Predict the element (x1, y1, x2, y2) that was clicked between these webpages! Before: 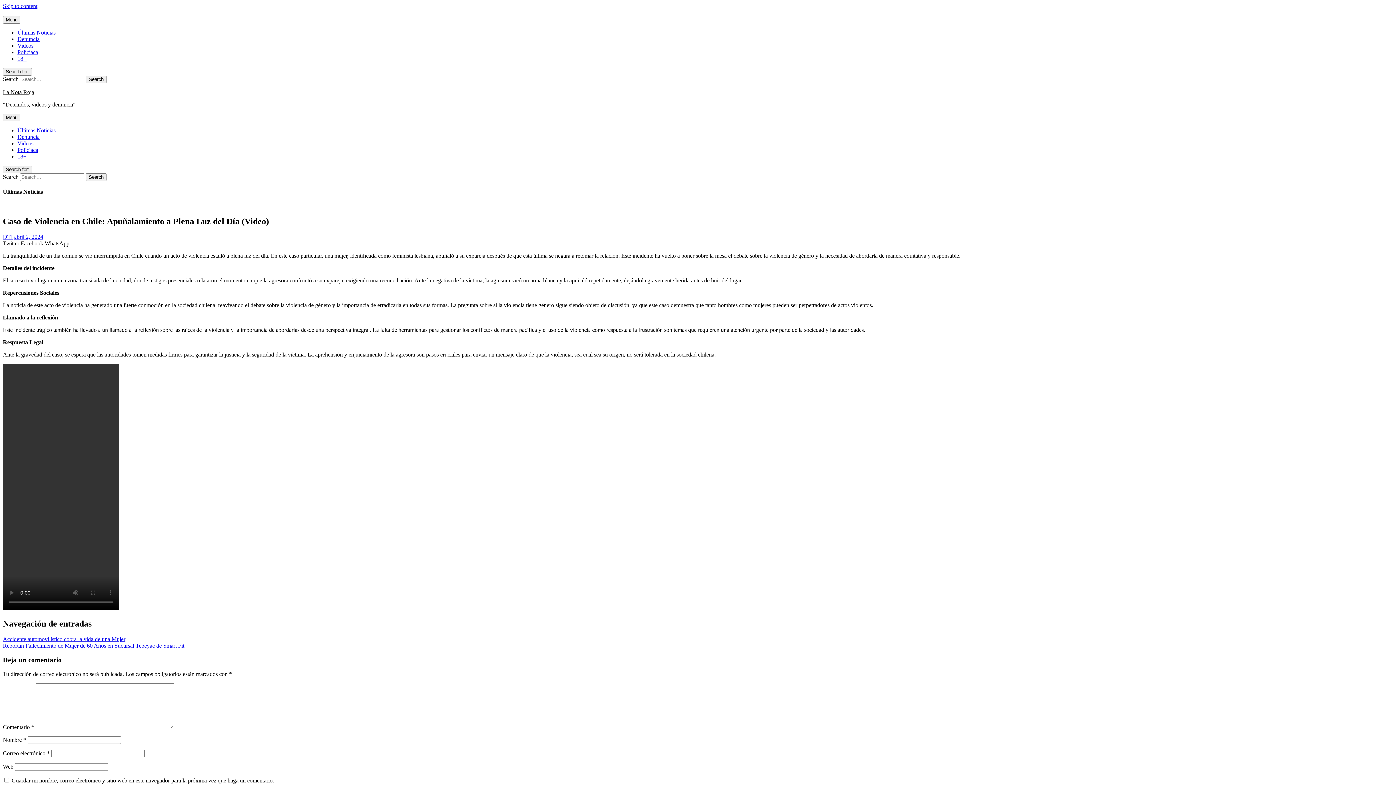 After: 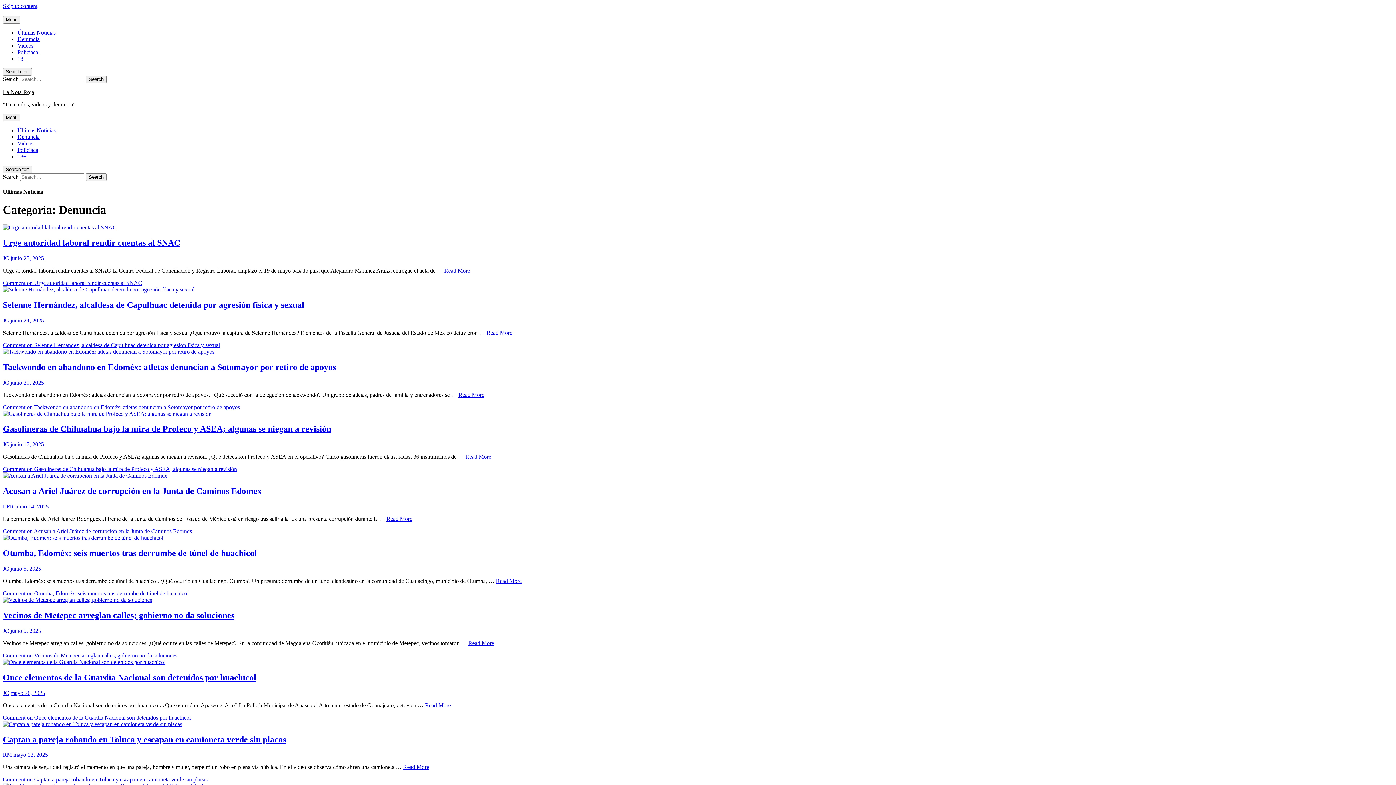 Action: label: Denuncia bbox: (17, 36, 39, 42)